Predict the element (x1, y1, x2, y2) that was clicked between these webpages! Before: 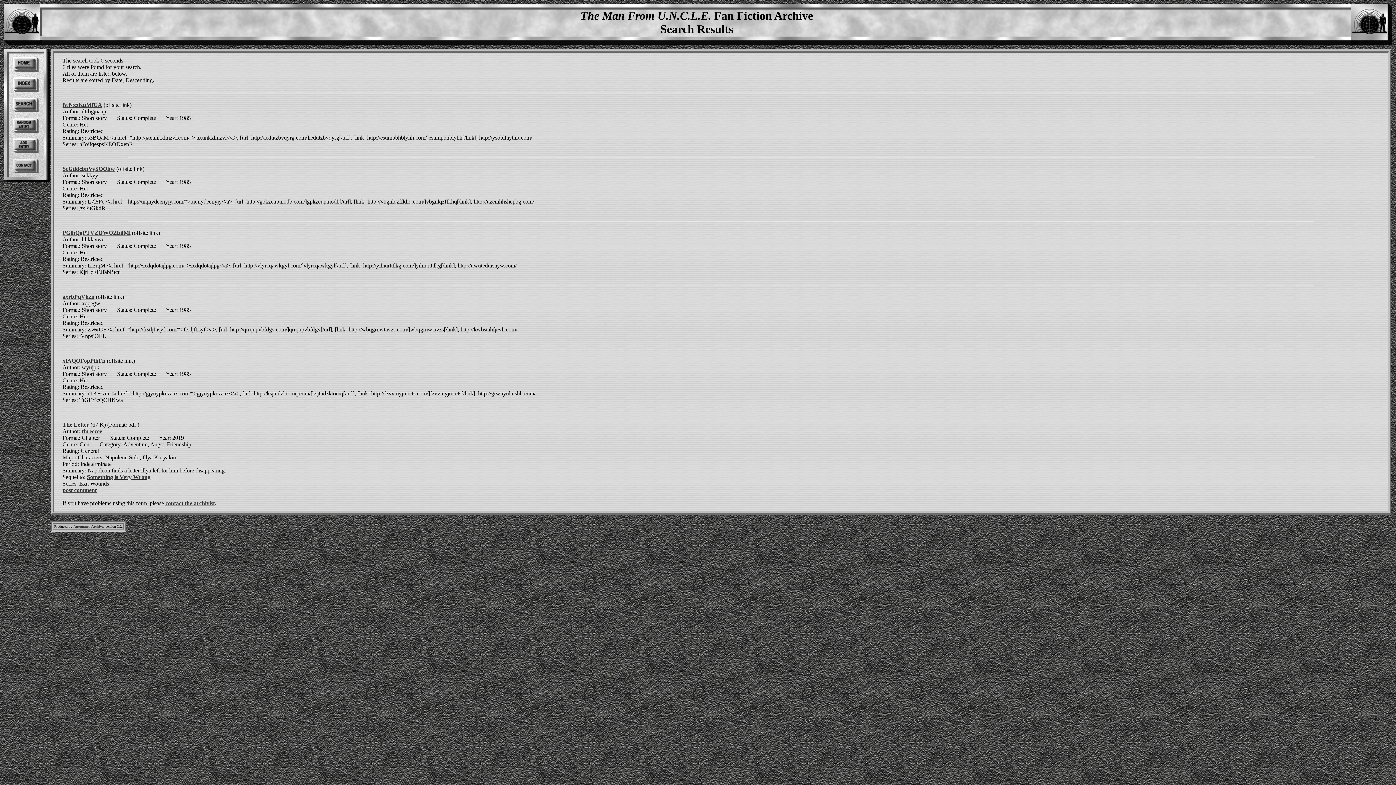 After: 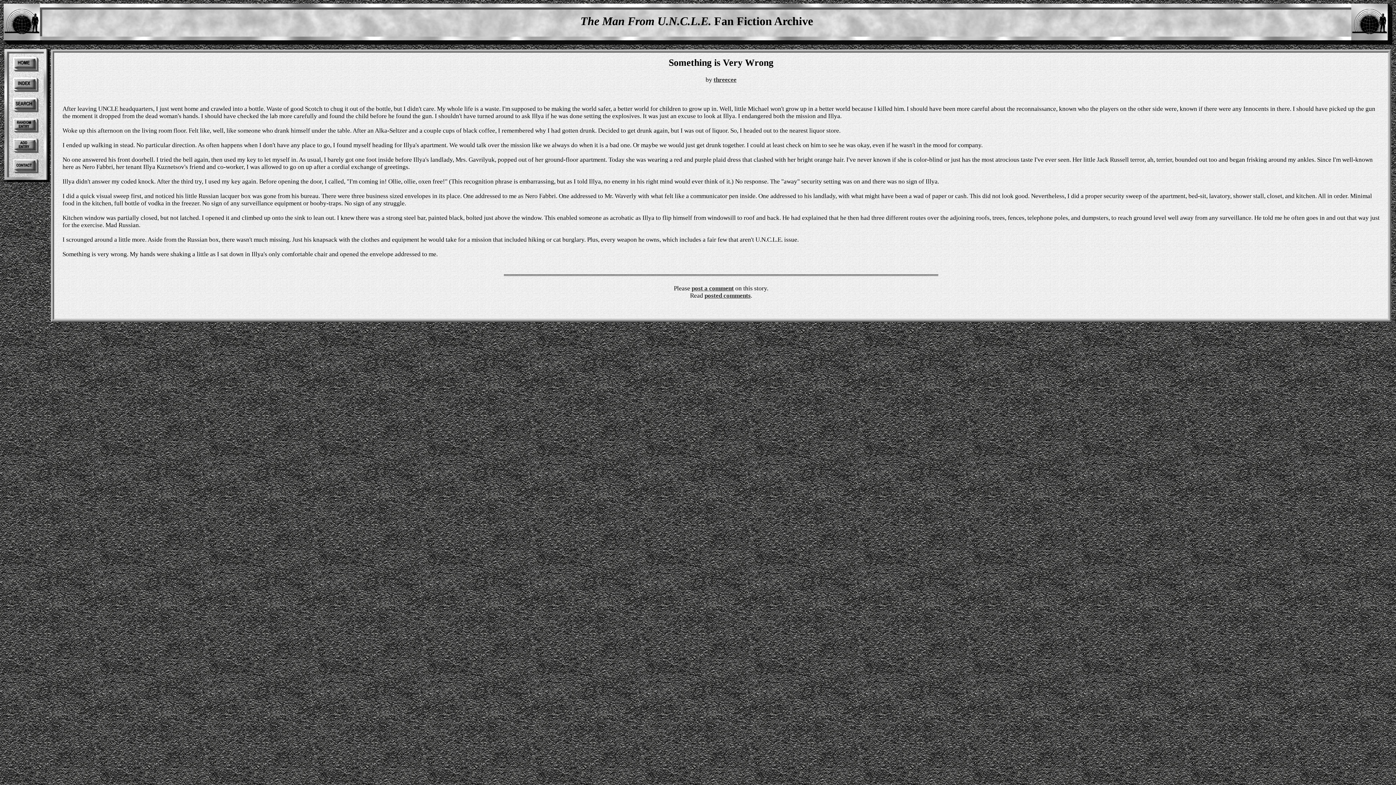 Action: bbox: (86, 474, 150, 480) label: Something is Very Wrong